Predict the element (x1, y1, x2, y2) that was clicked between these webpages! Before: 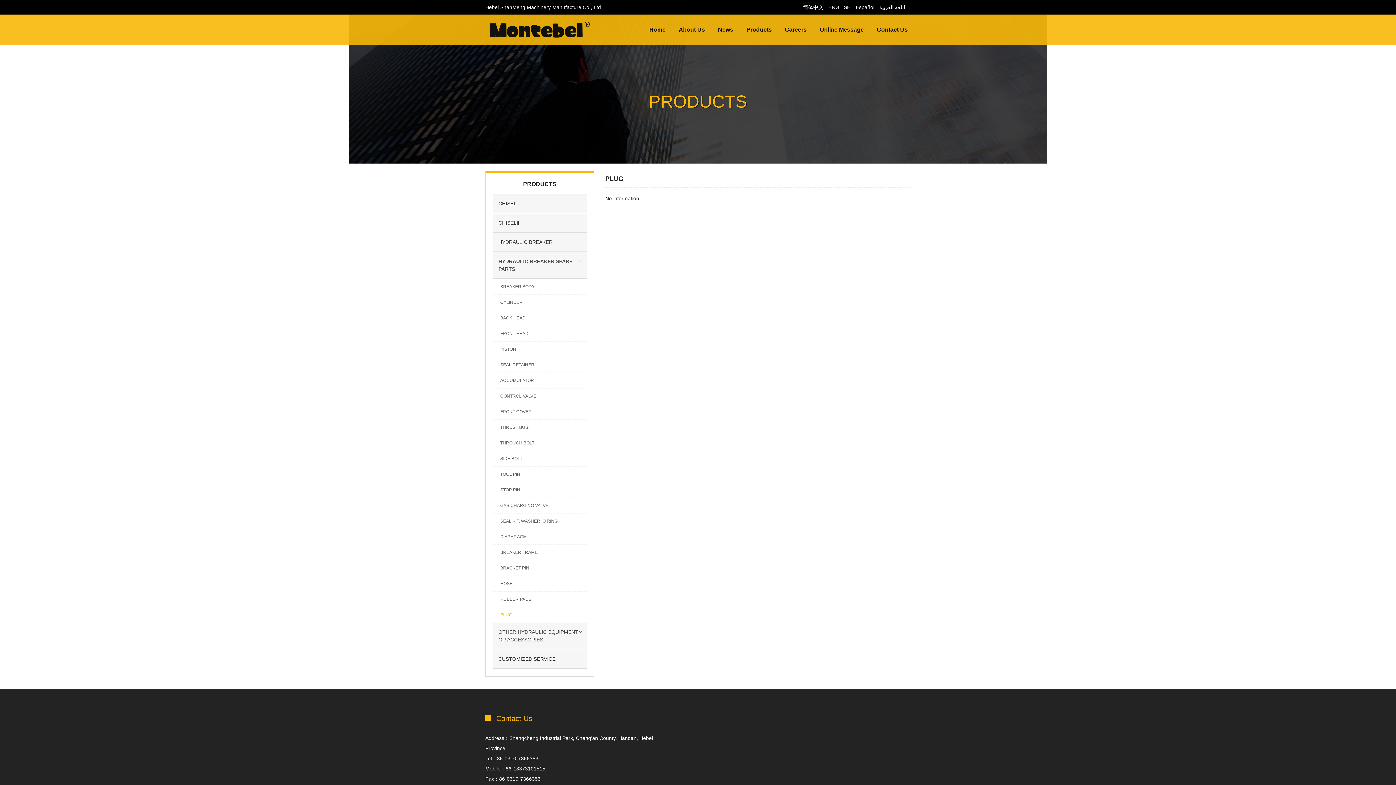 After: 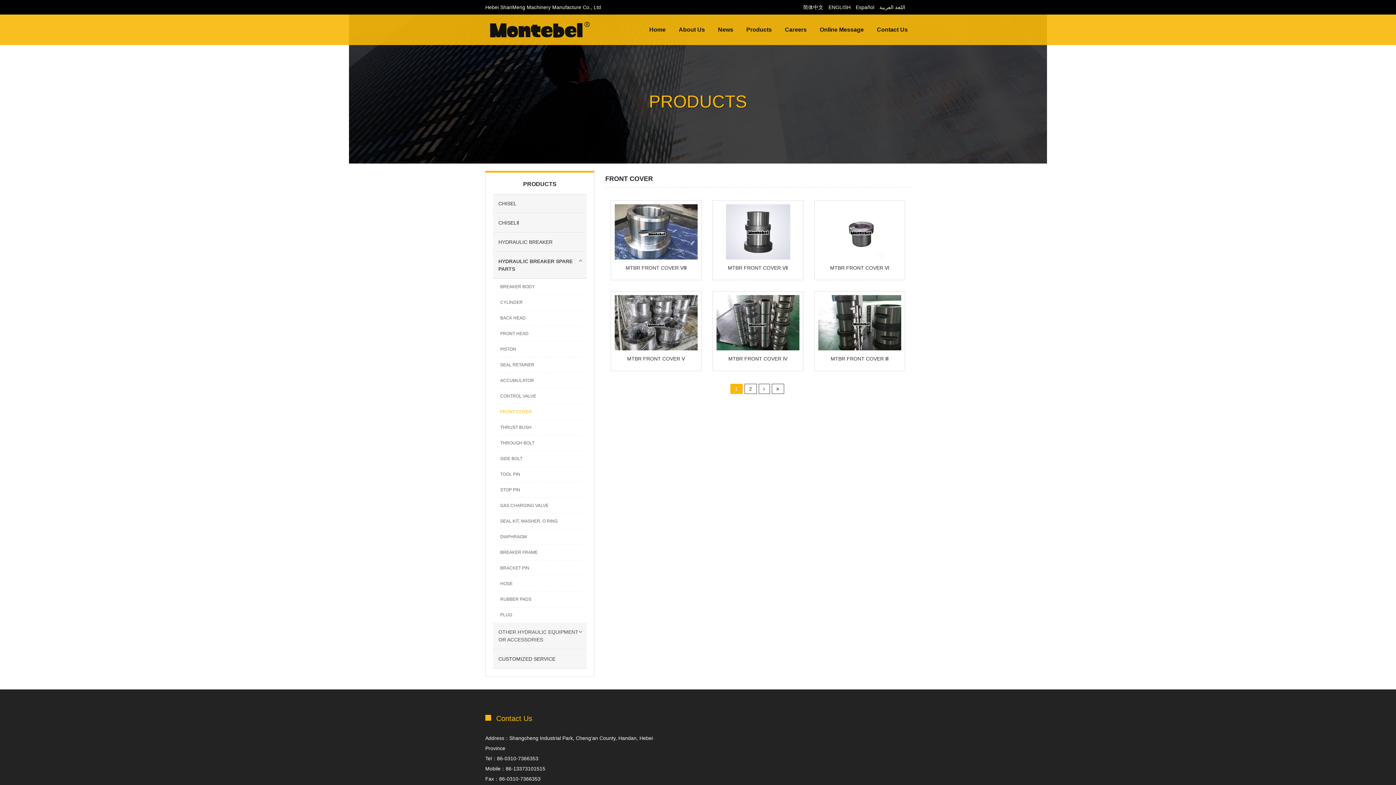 Action: bbox: (493, 404, 586, 419) label: FRONT COVER